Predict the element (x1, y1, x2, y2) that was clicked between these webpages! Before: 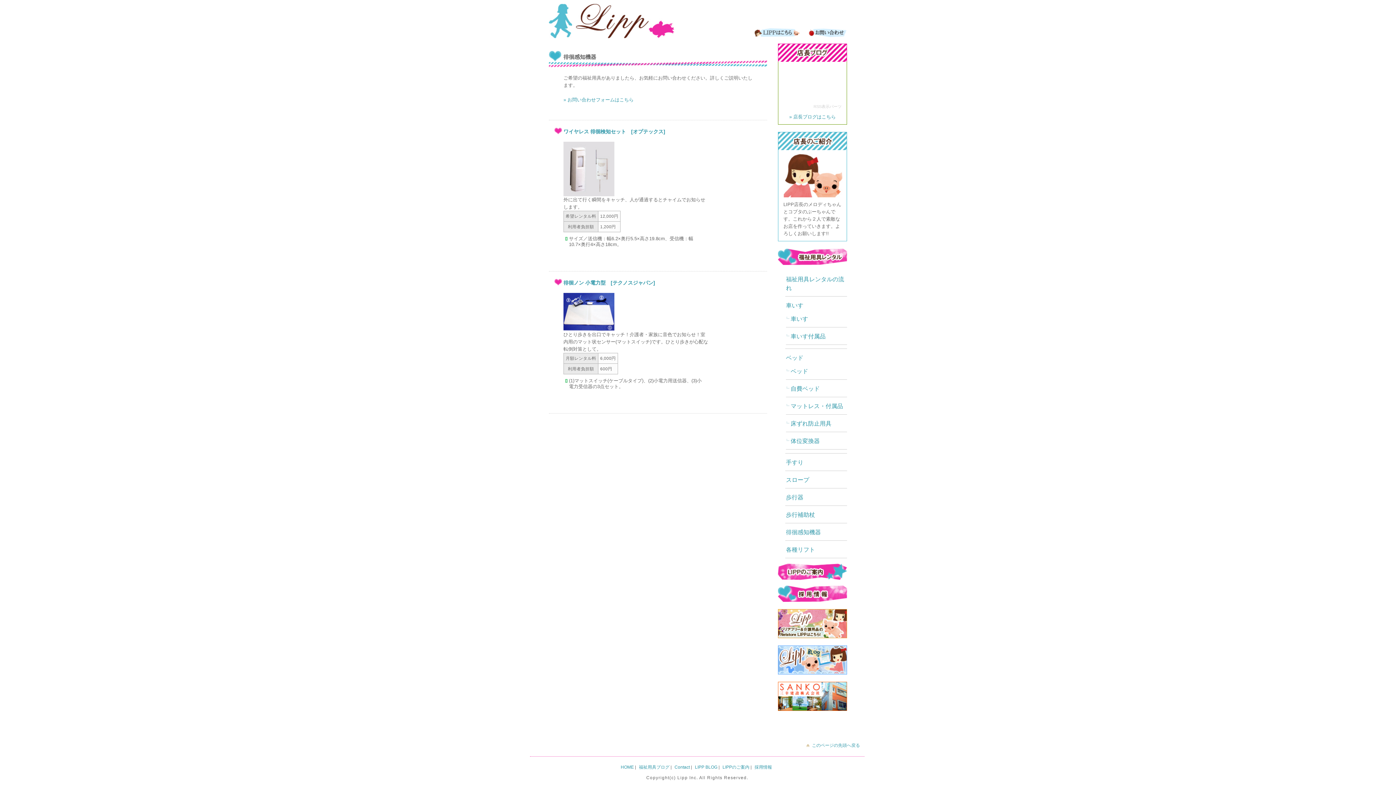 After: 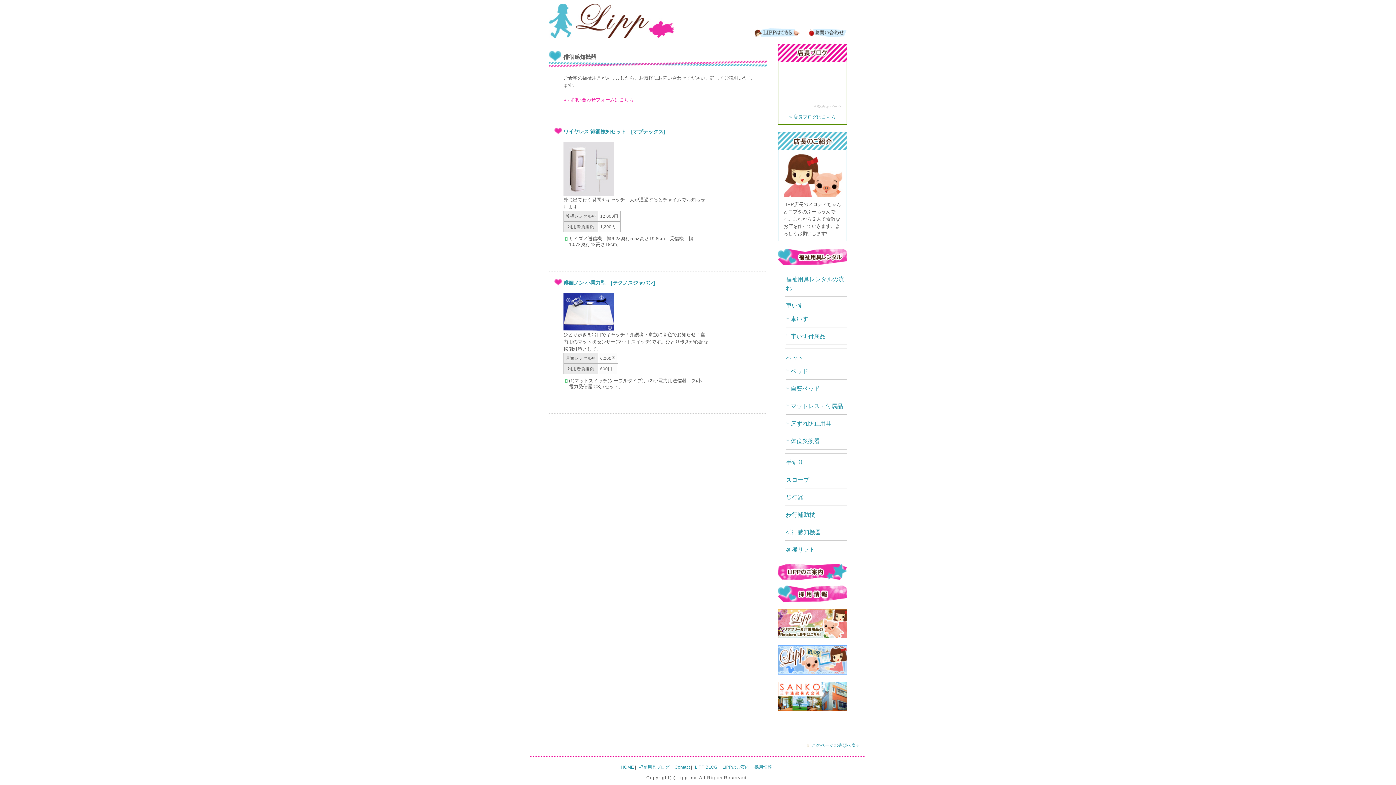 Action: label: » お問い合わせフォームはこちら bbox: (563, 97, 633, 102)